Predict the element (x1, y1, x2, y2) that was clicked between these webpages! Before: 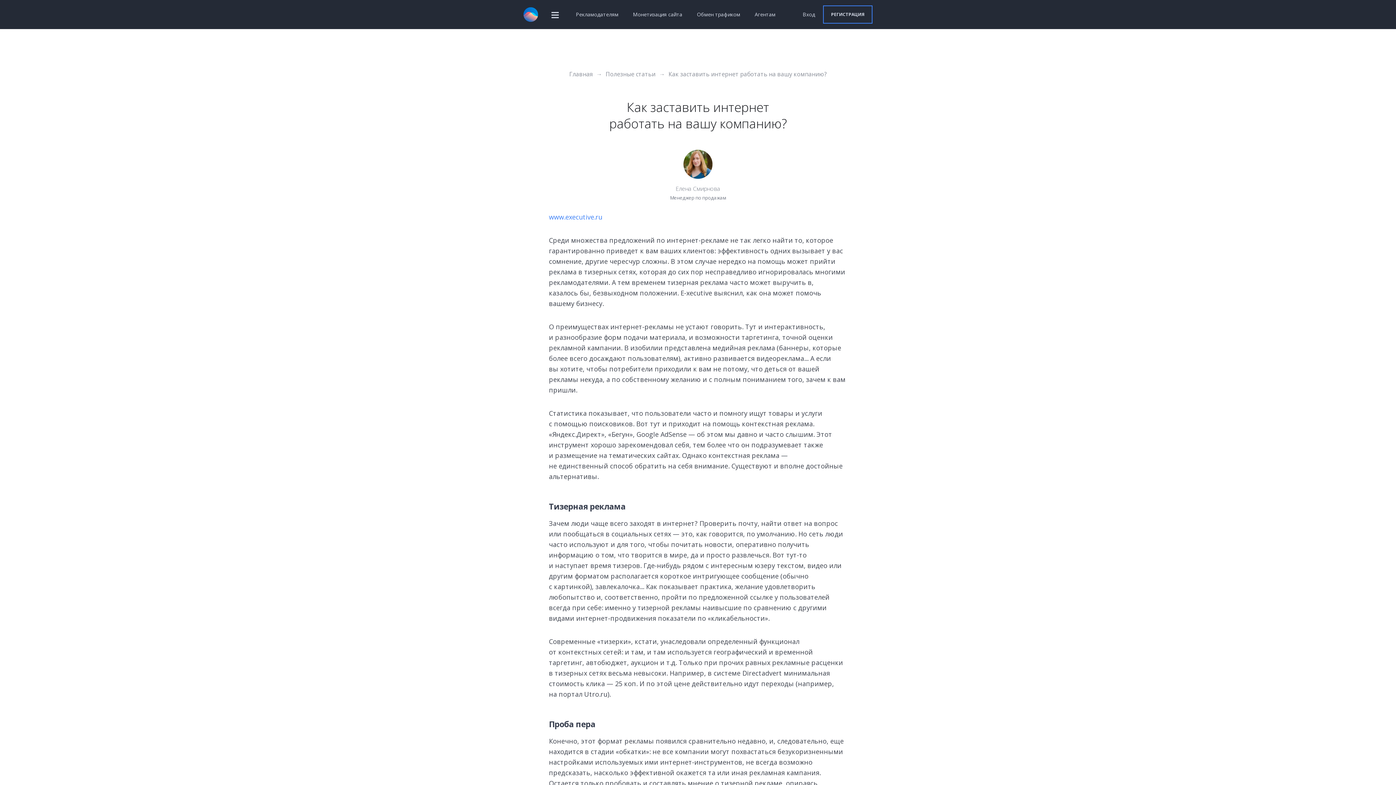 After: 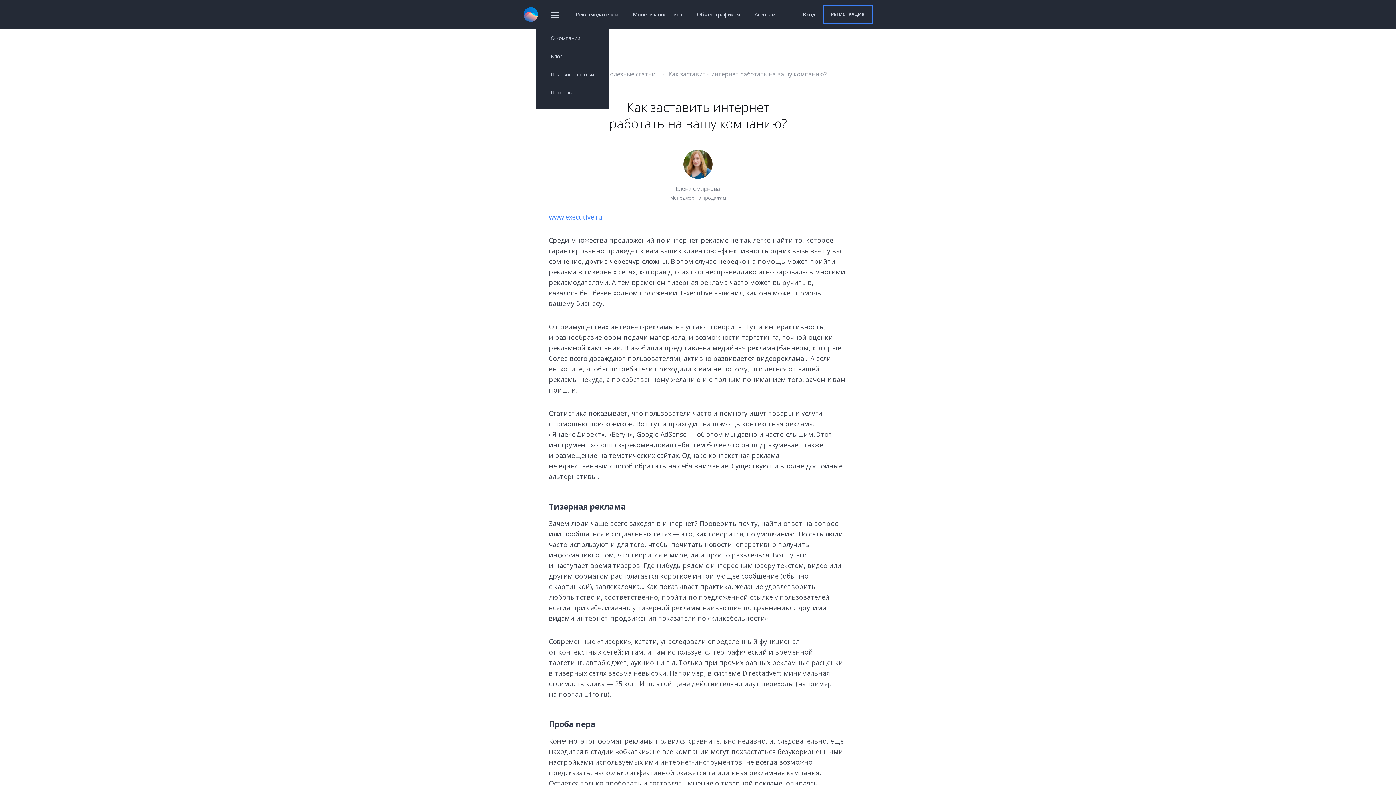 Action: bbox: (549, 9, 561, 18) label: navigation